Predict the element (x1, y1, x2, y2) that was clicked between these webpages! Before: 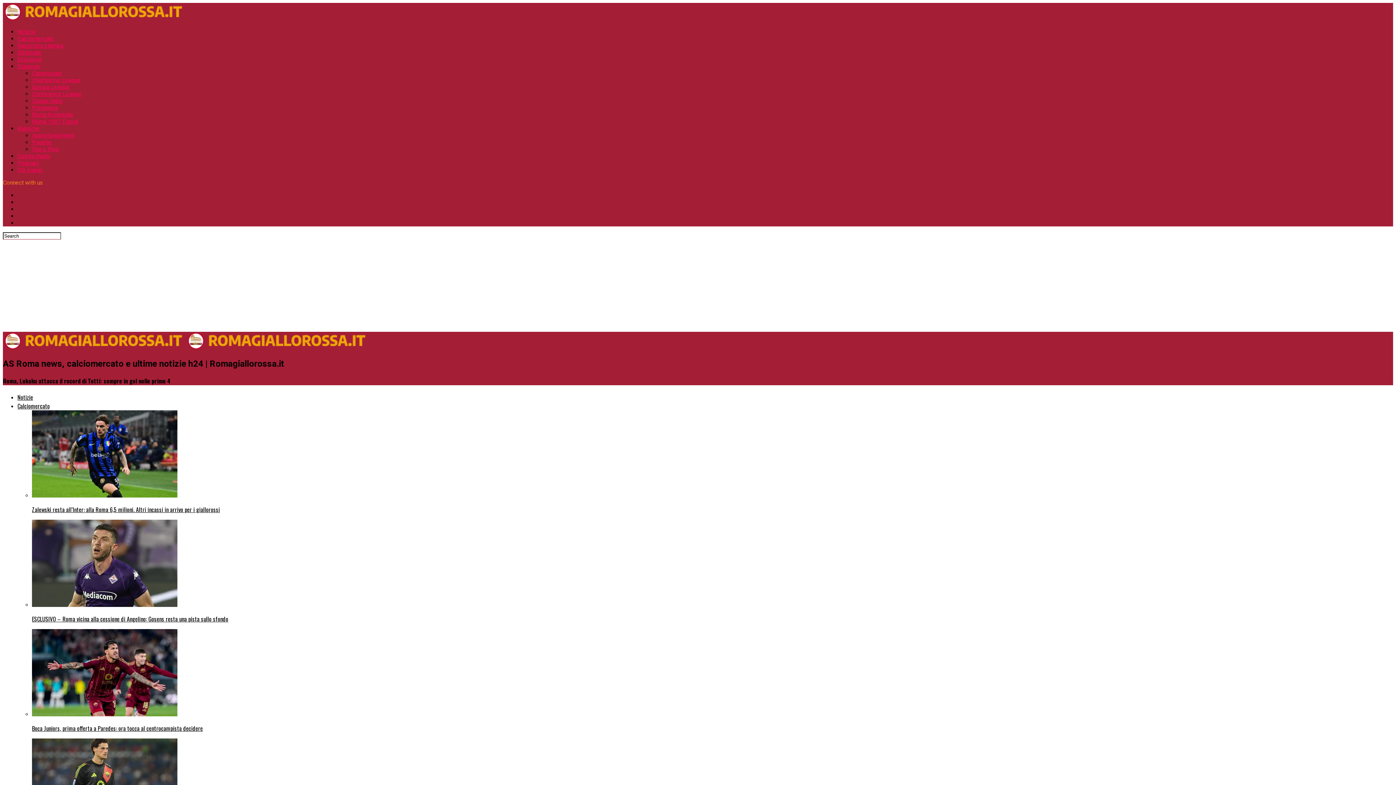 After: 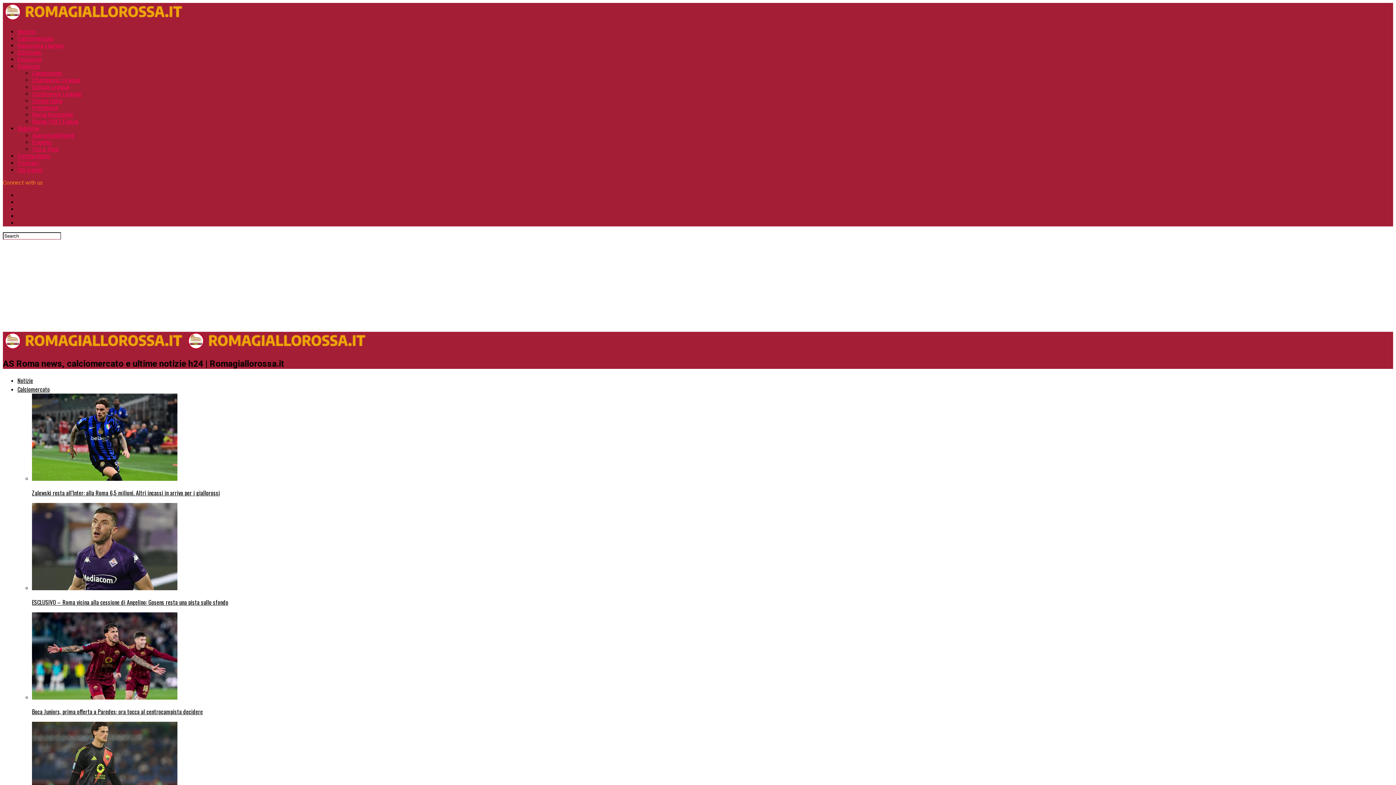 Action: label: Chi siamo bbox: (17, 166, 42, 173)